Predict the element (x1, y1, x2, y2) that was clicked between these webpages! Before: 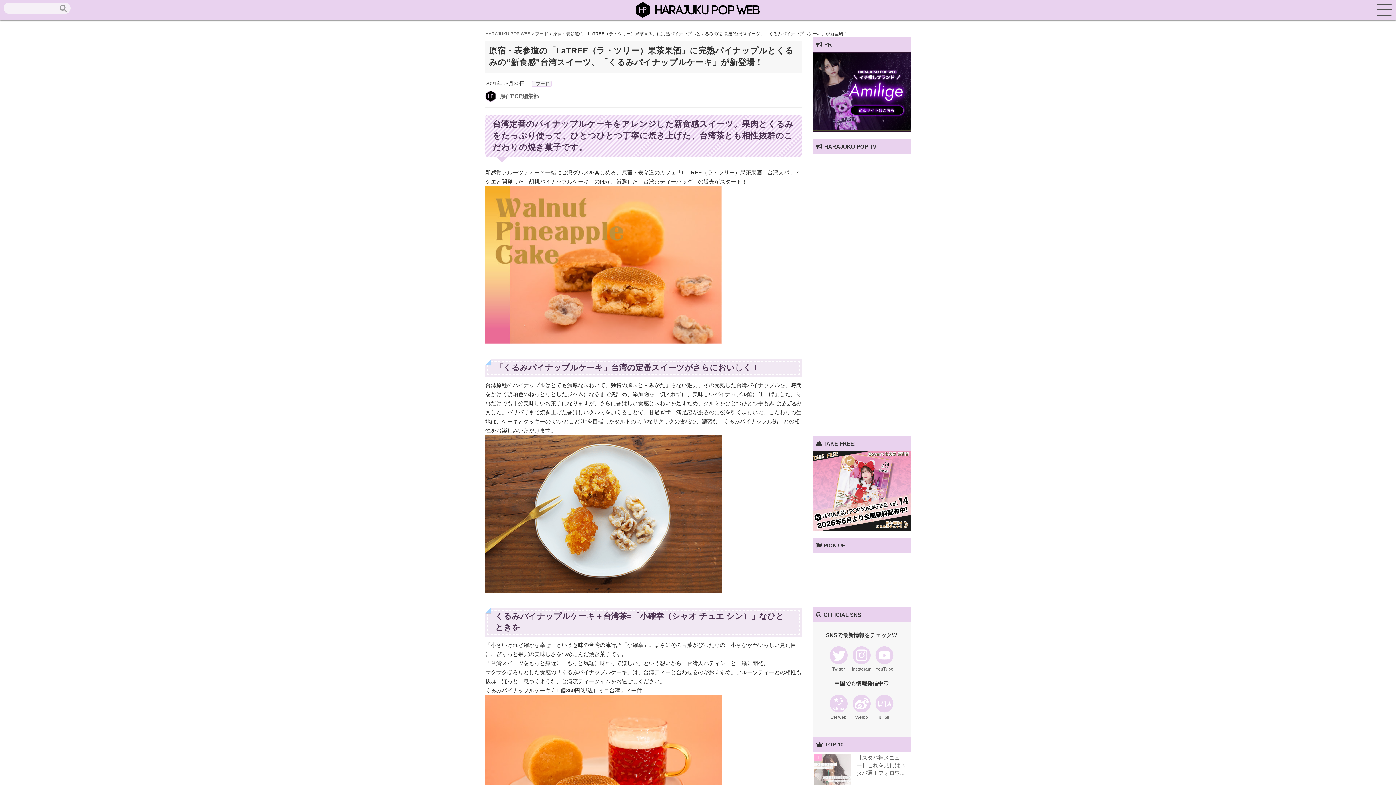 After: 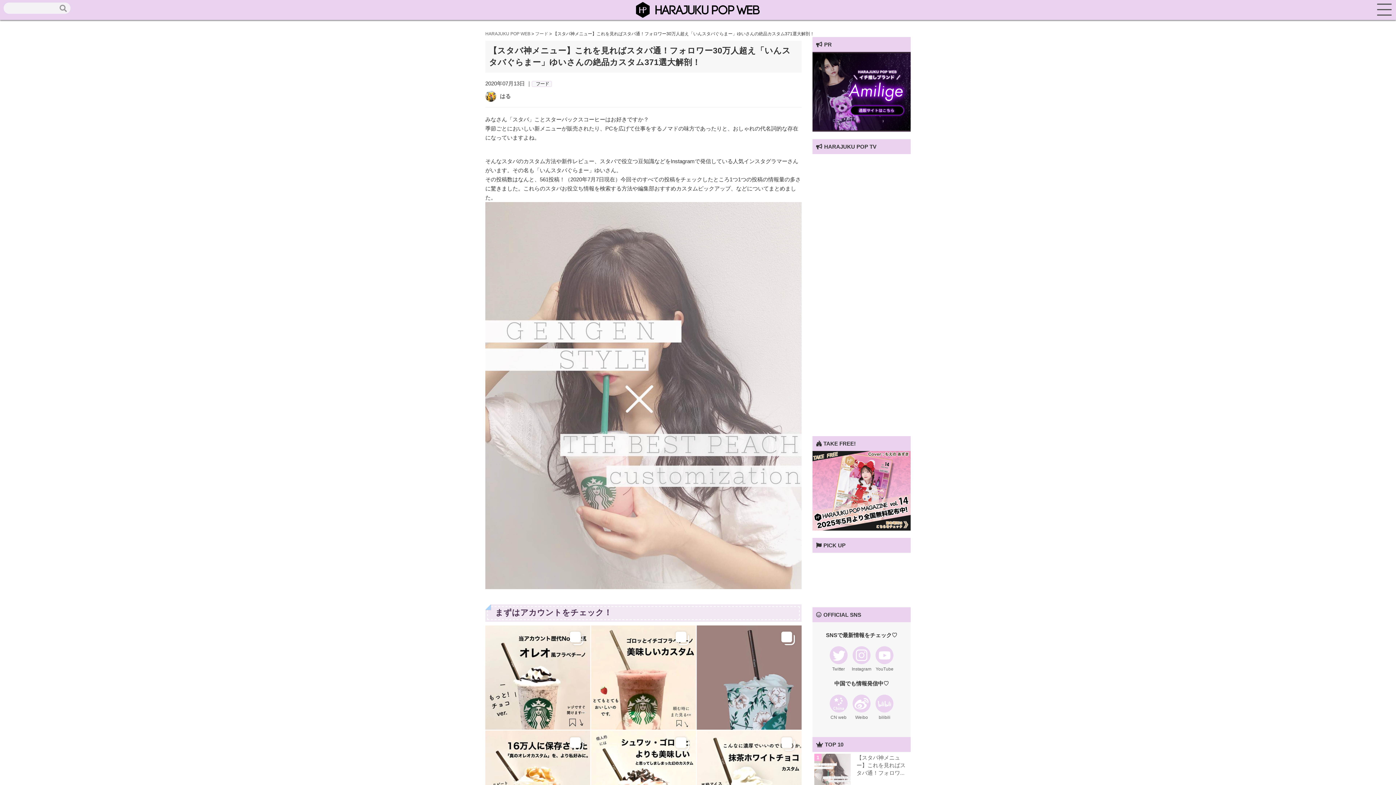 Action: label: 【スタバ神メニュー】これを見ればスタバ通！フォロワ... bbox: (856, 754, 905, 776)